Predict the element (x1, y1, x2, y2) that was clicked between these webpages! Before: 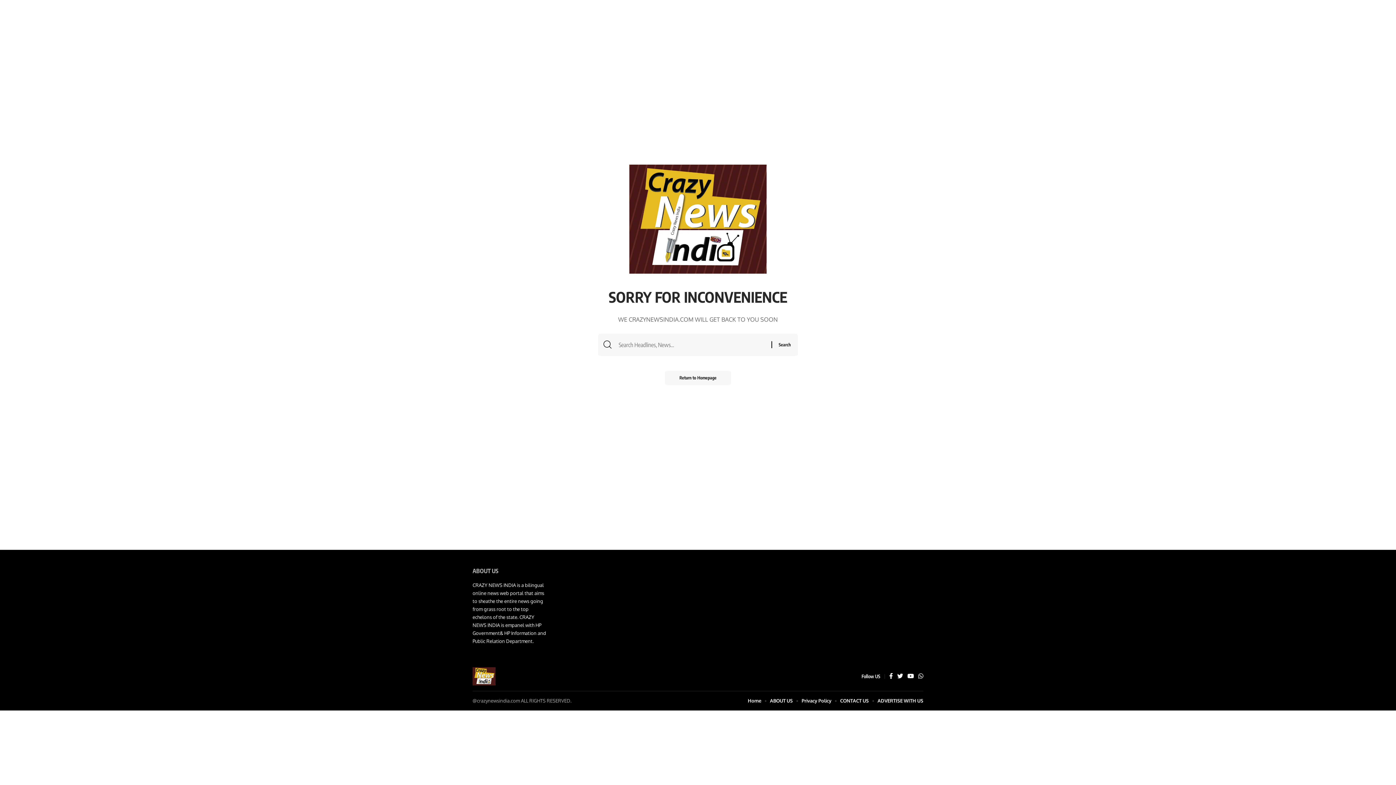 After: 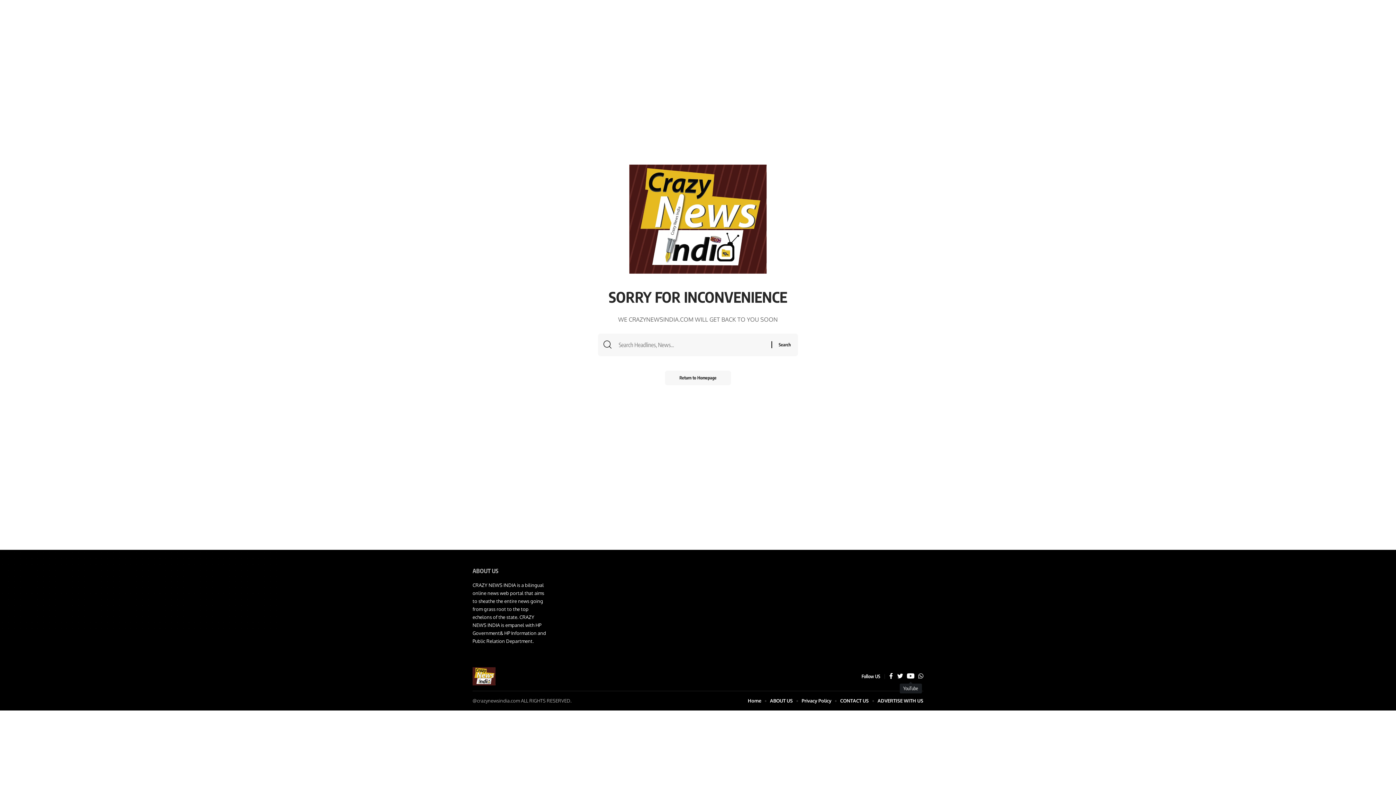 Action: bbox: (907, 671, 914, 682)